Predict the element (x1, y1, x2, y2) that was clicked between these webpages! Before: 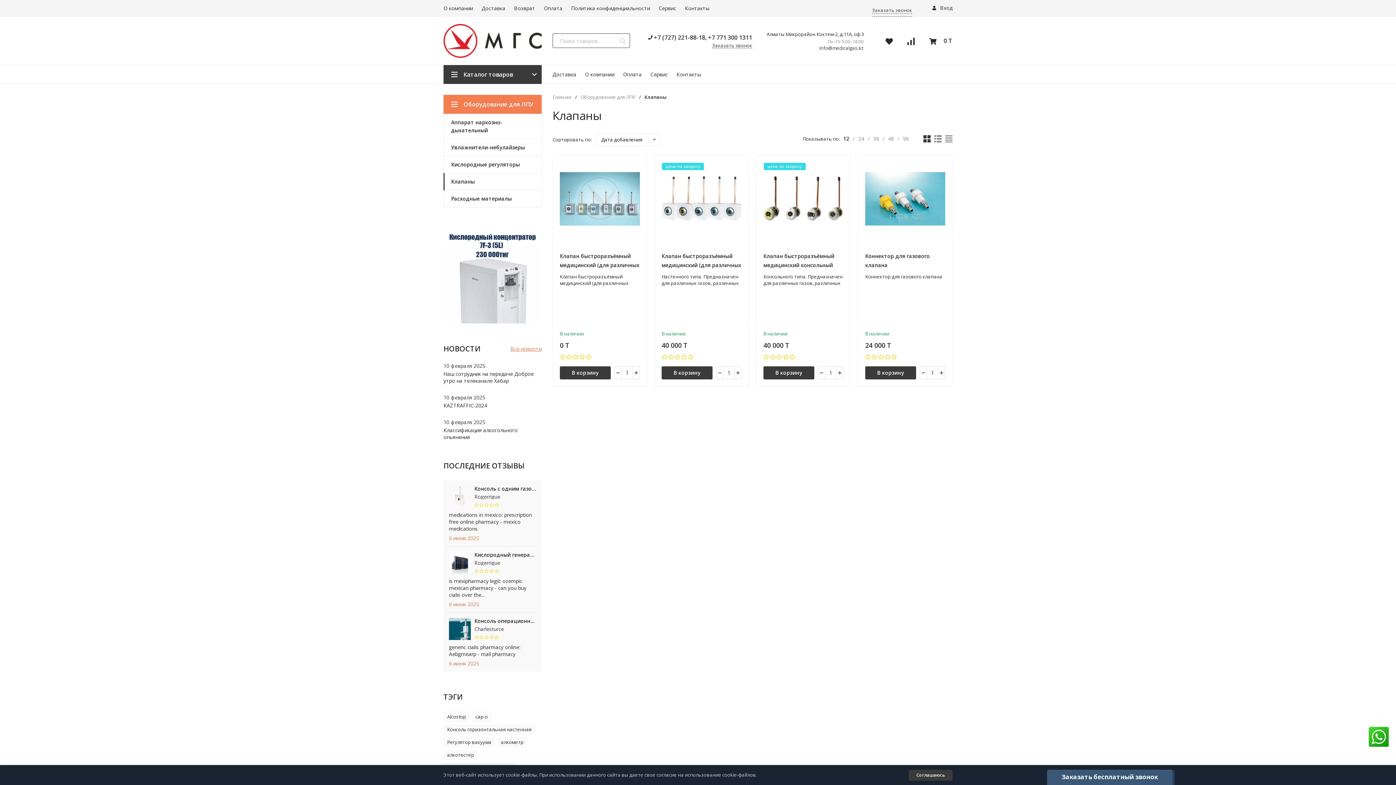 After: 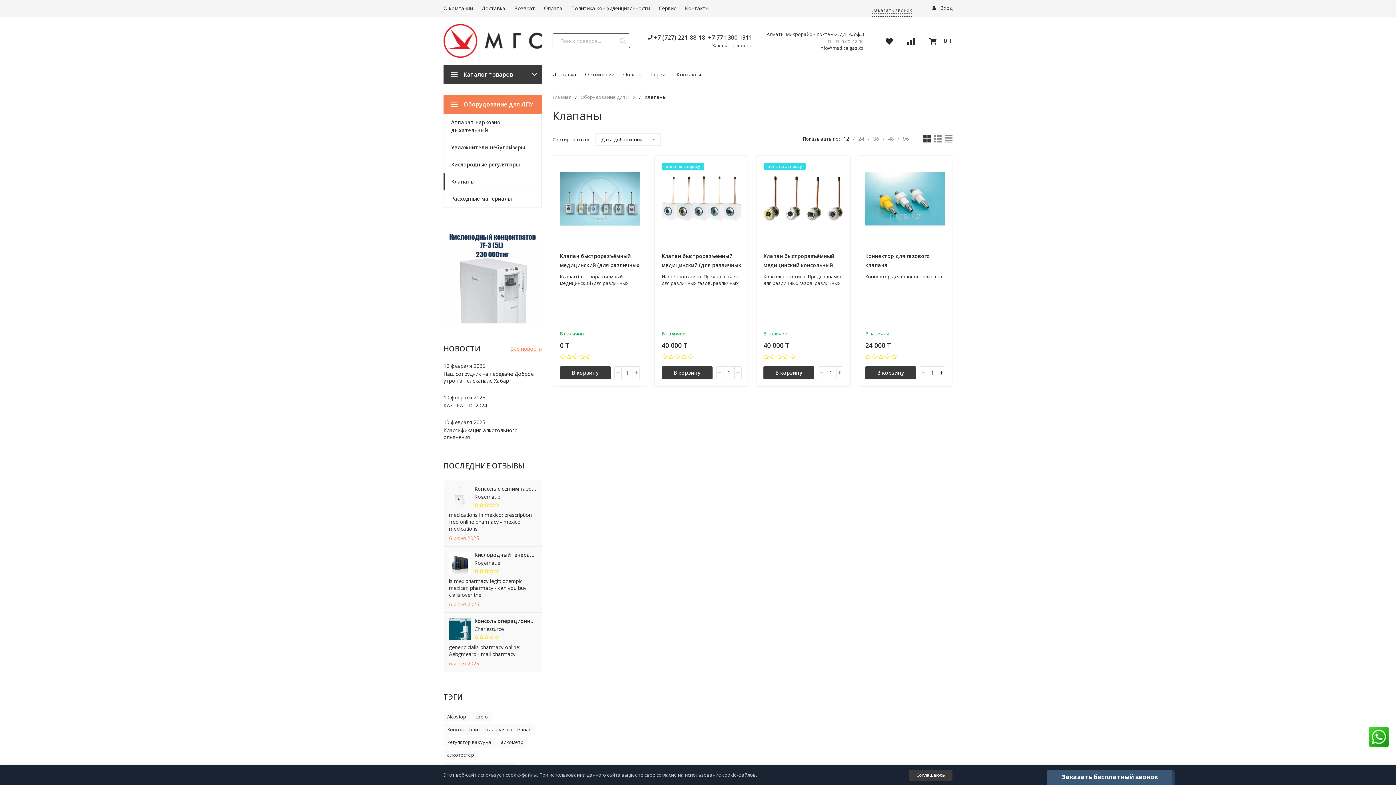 Action: label: info@medicalgas.kz bbox: (819, 45, 864, 50)